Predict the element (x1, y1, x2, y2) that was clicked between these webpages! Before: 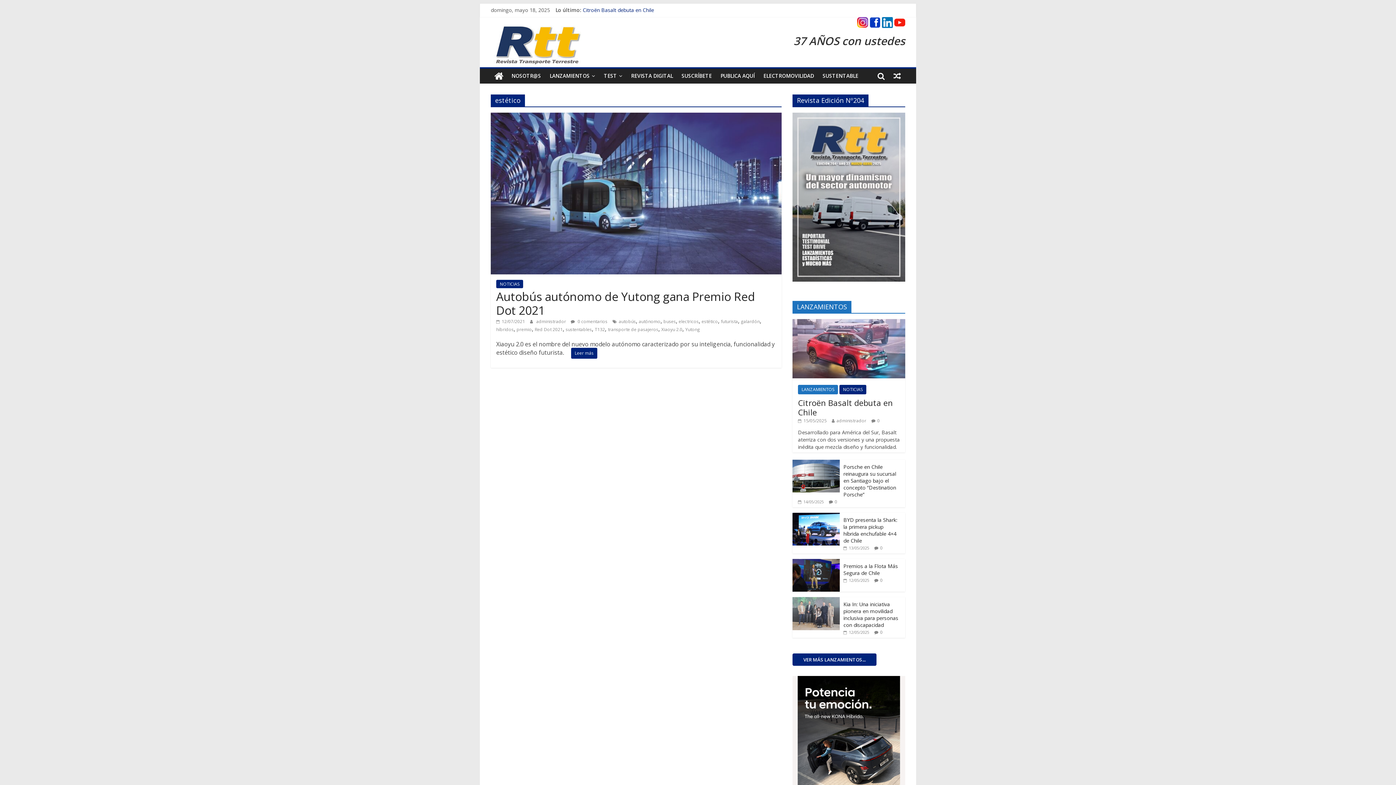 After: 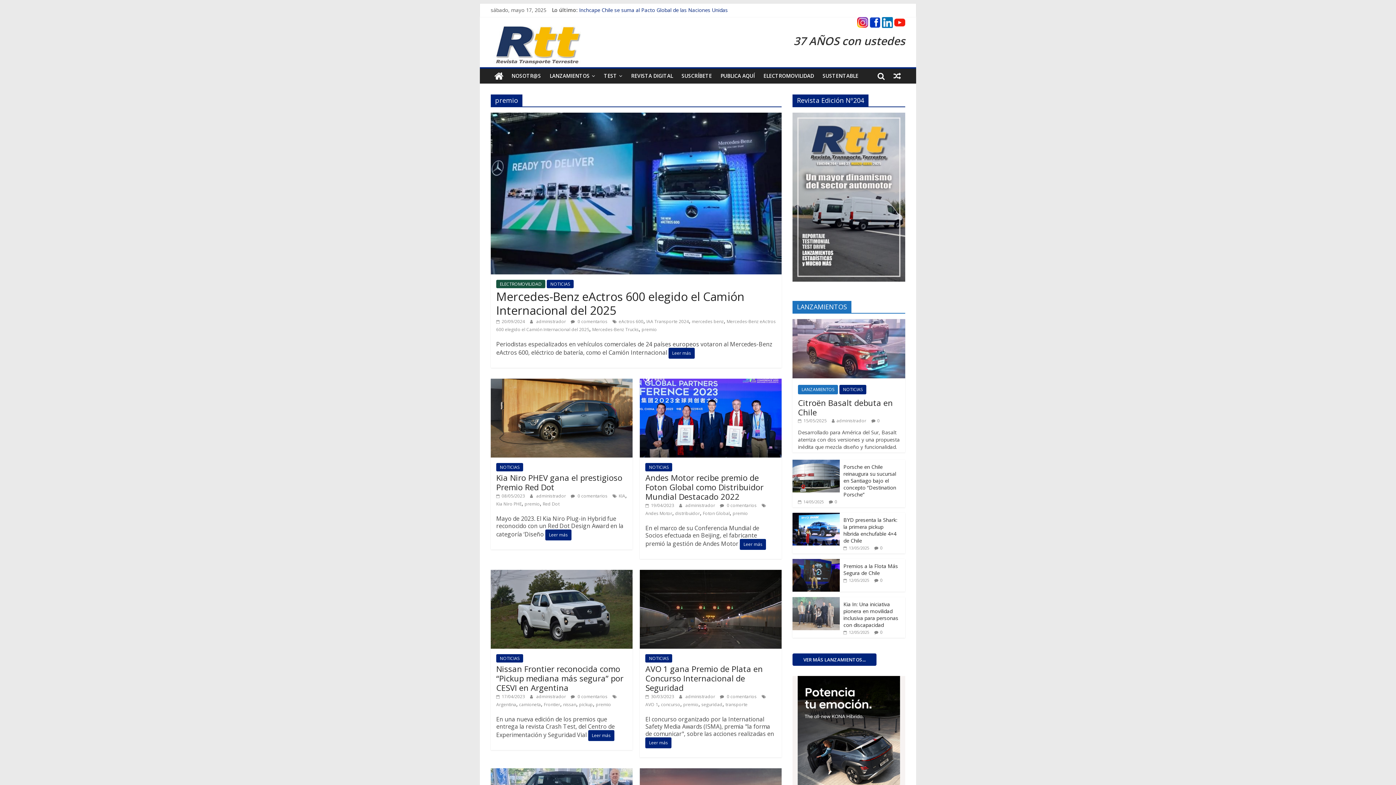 Action: bbox: (516, 326, 532, 332) label: premio